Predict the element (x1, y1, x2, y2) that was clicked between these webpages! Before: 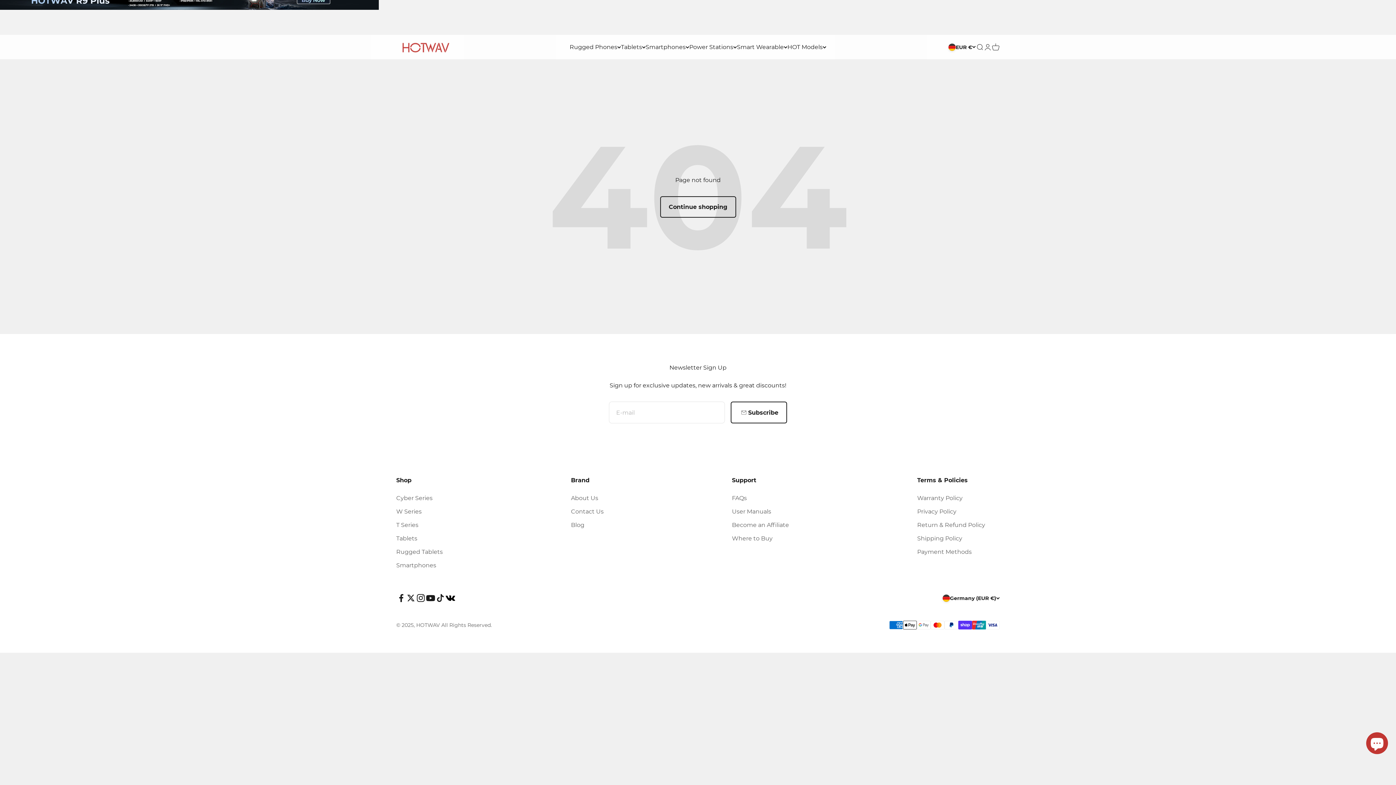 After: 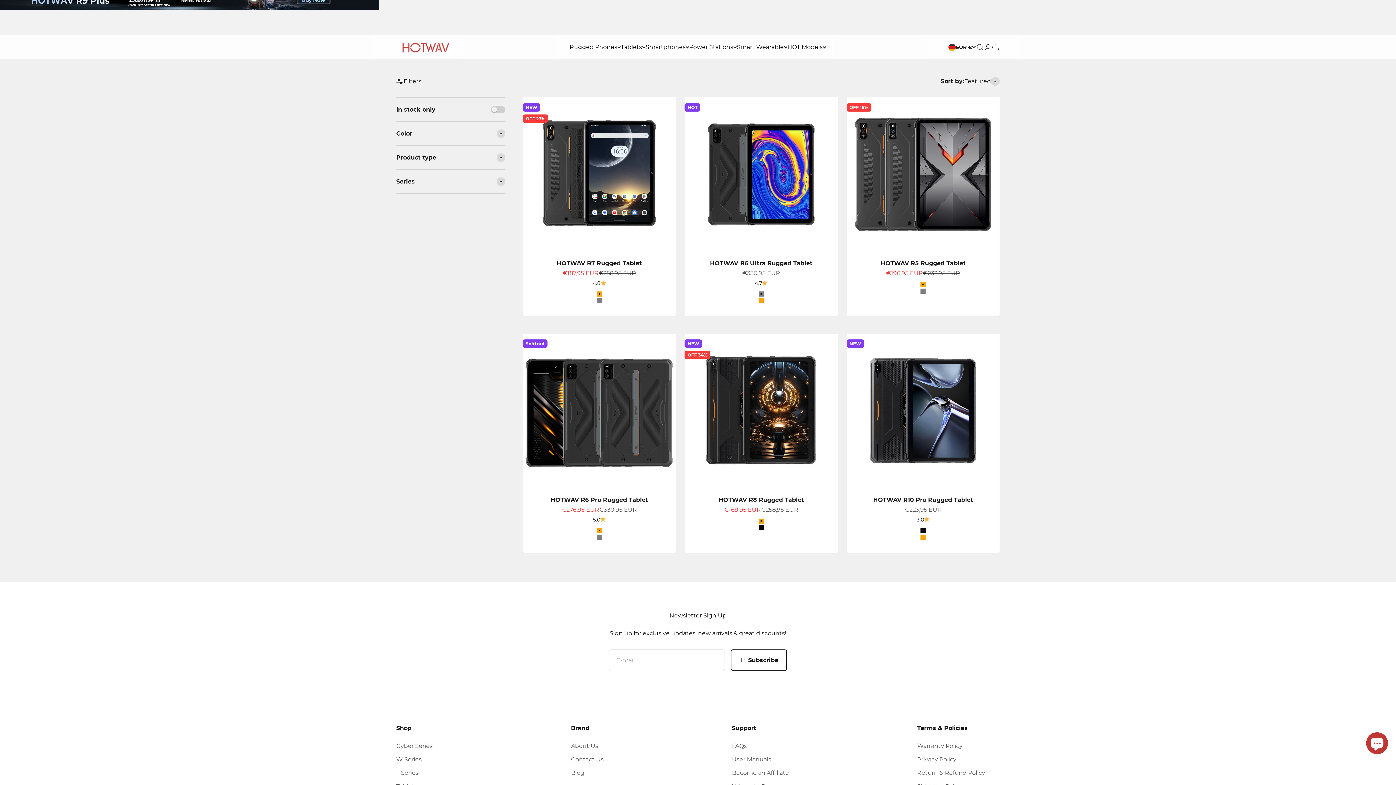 Action: label: Rugged Tablets bbox: (396, 547, 442, 556)